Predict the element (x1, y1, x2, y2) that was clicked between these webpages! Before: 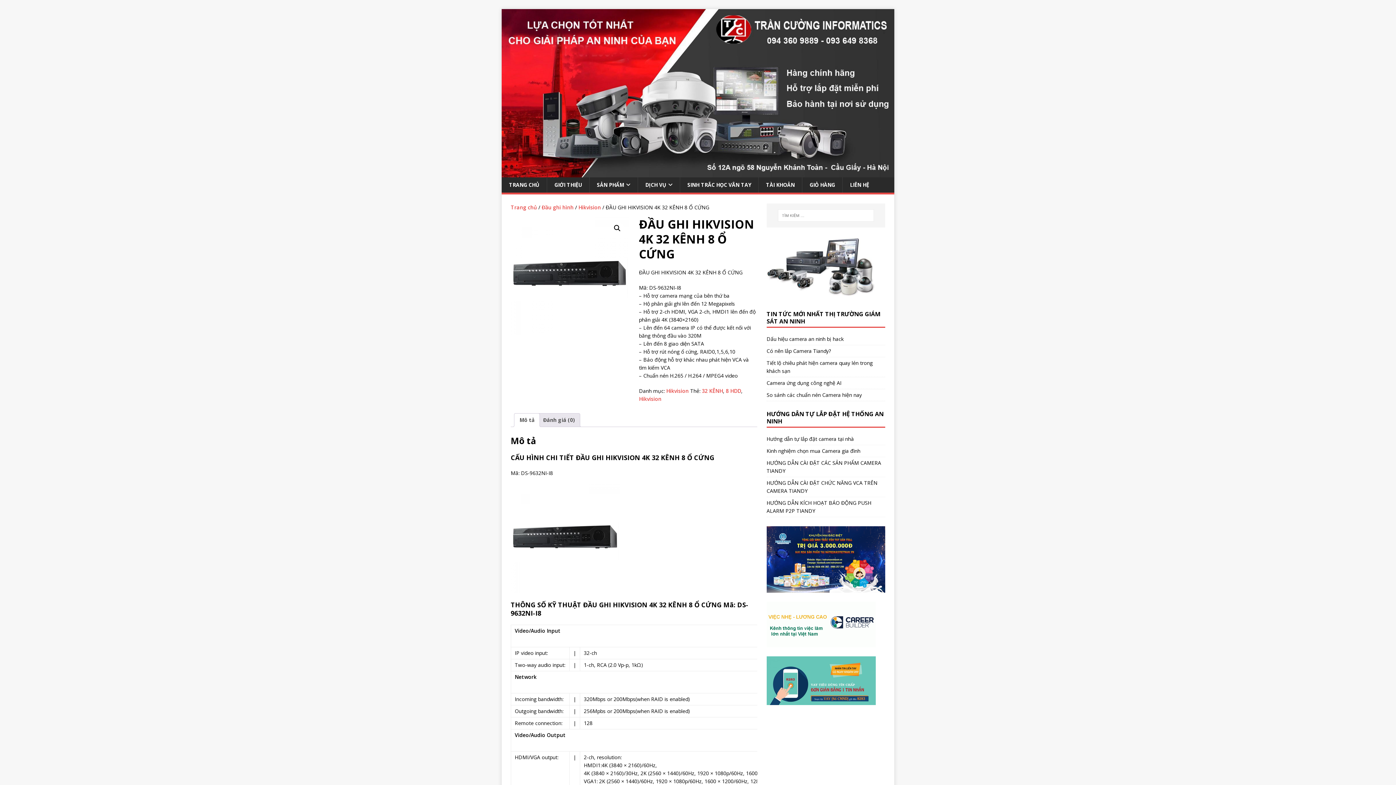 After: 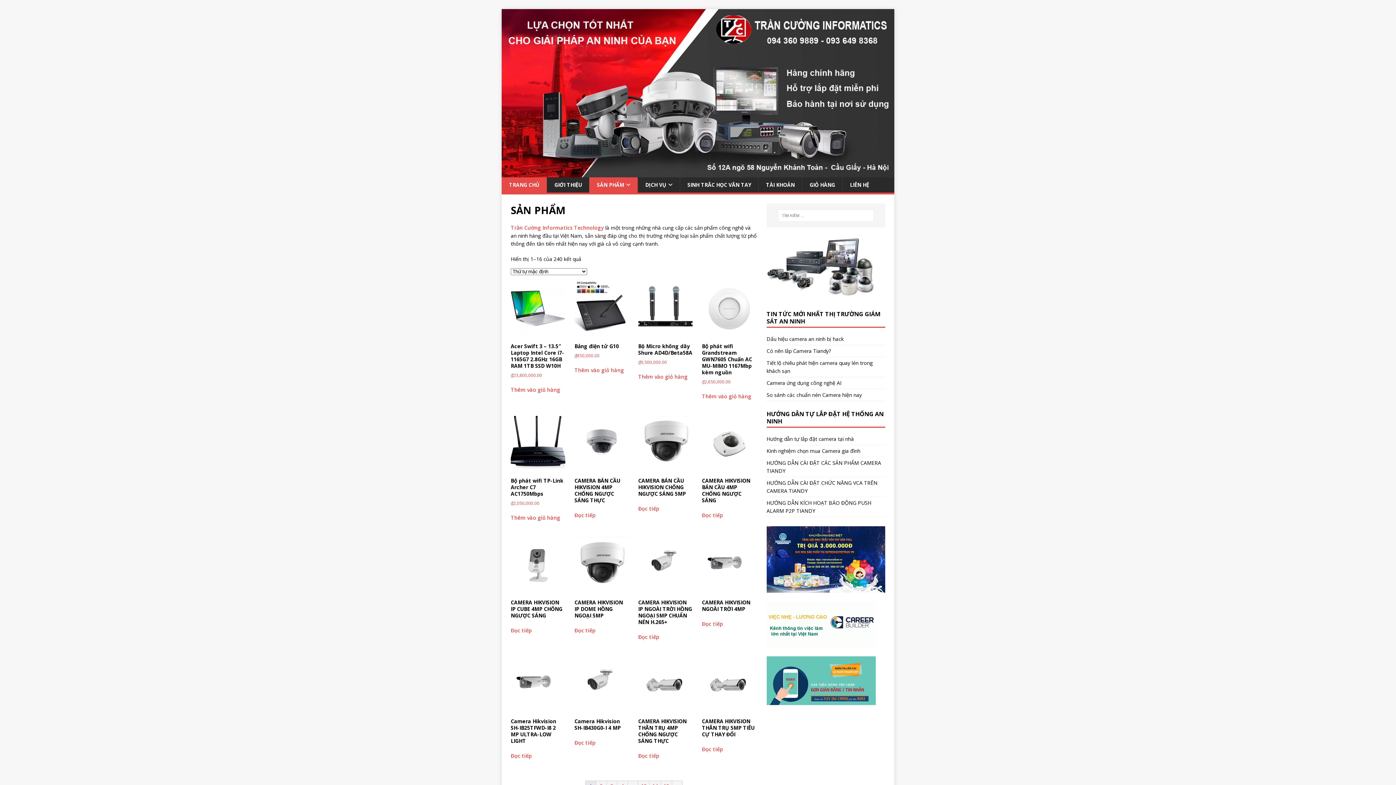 Action: label: SẢN PHẨM bbox: (589, 177, 637, 192)